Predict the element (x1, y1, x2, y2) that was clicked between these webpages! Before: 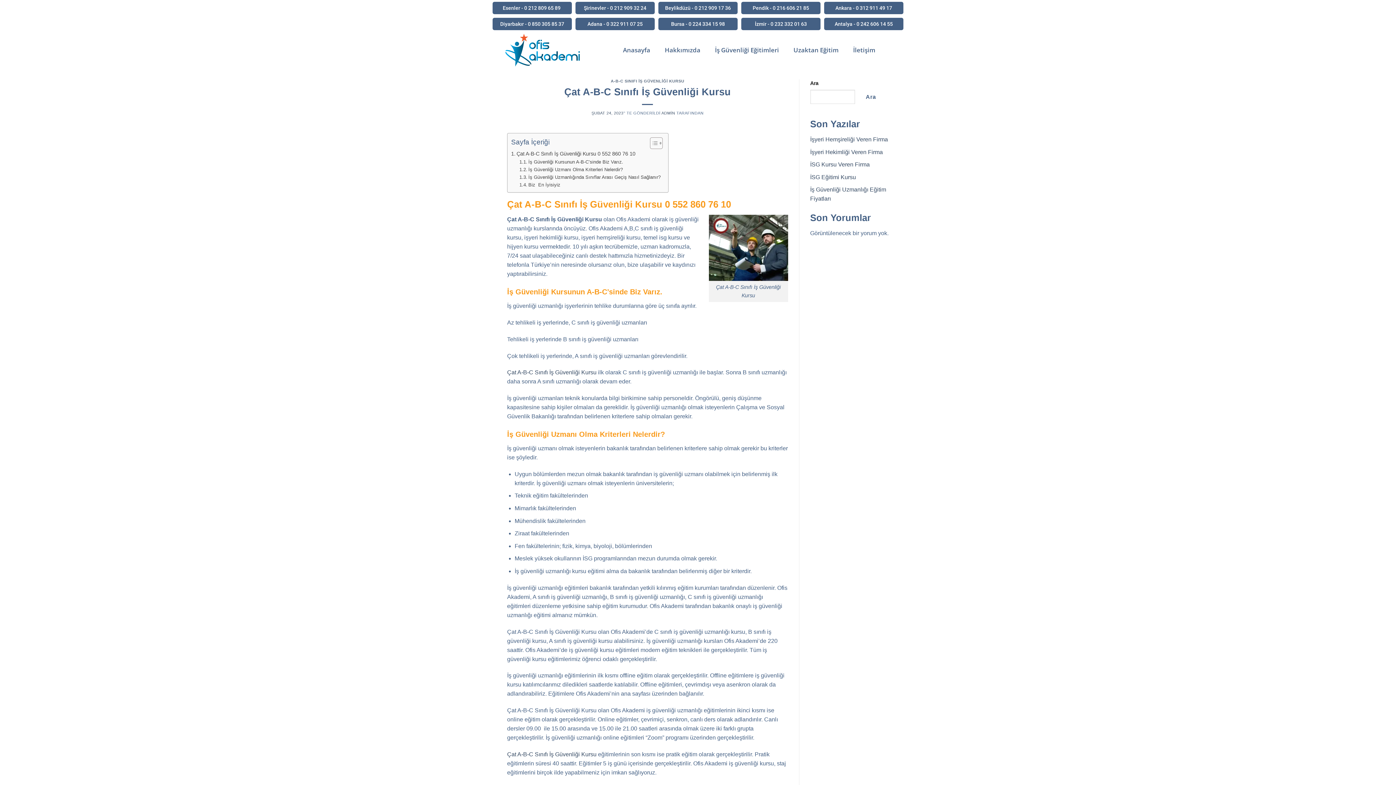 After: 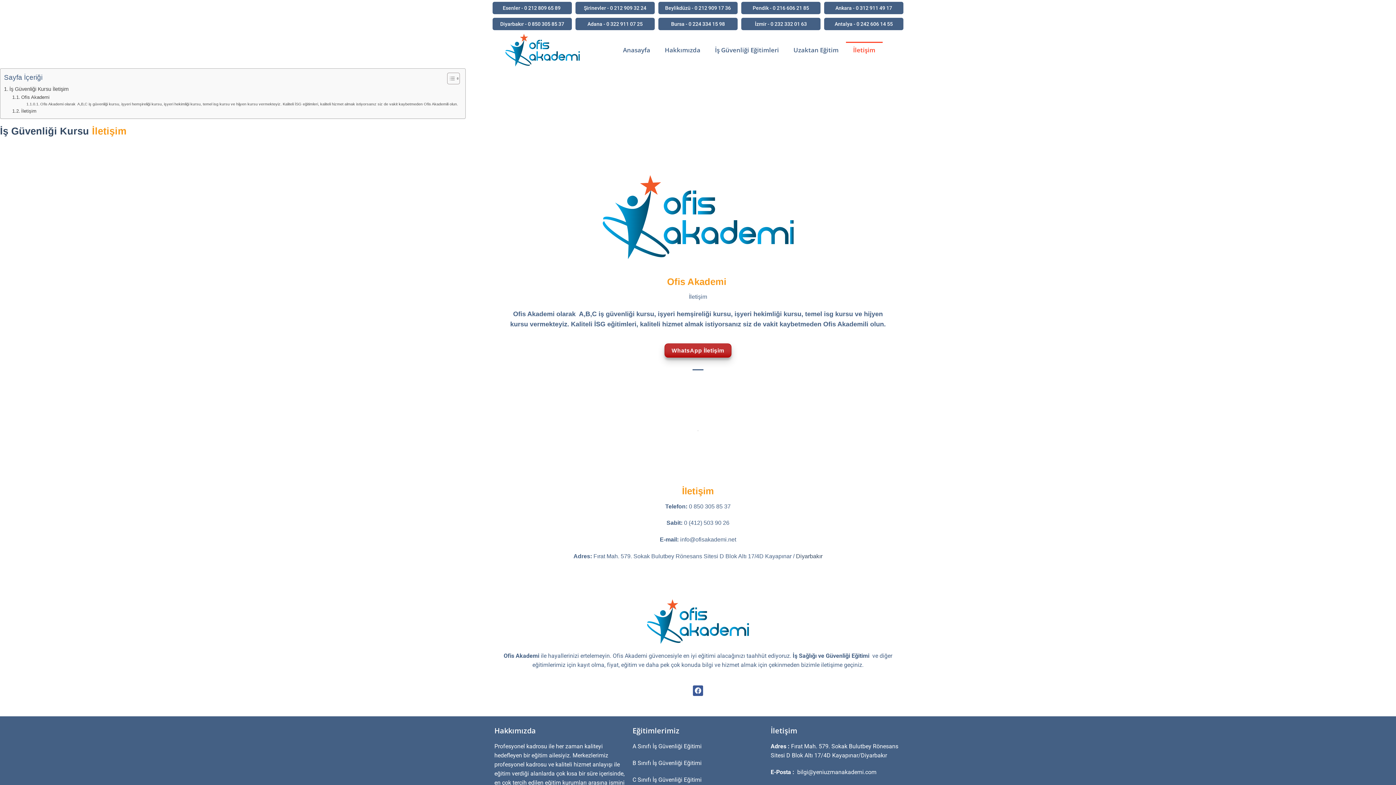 Action: bbox: (846, 41, 882, 58) label: İletişim